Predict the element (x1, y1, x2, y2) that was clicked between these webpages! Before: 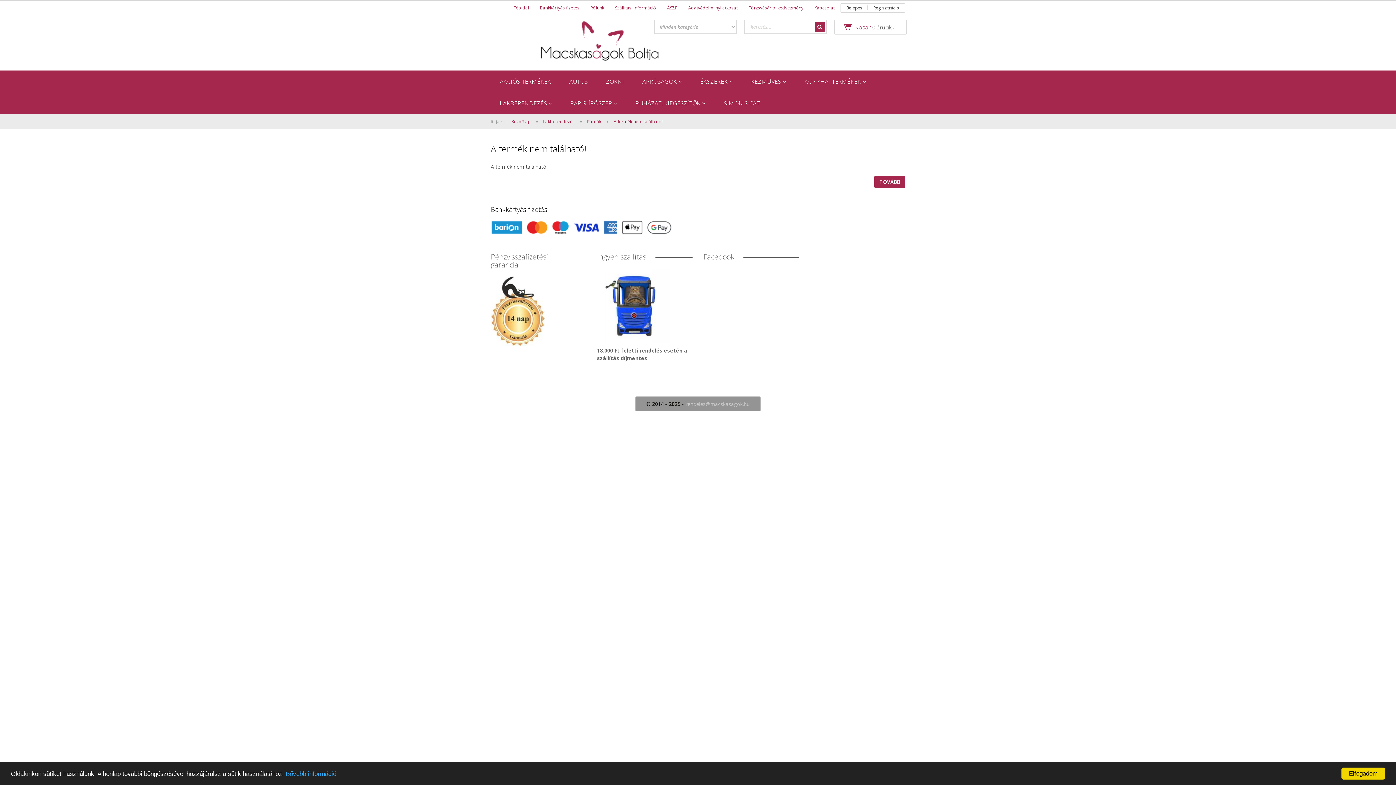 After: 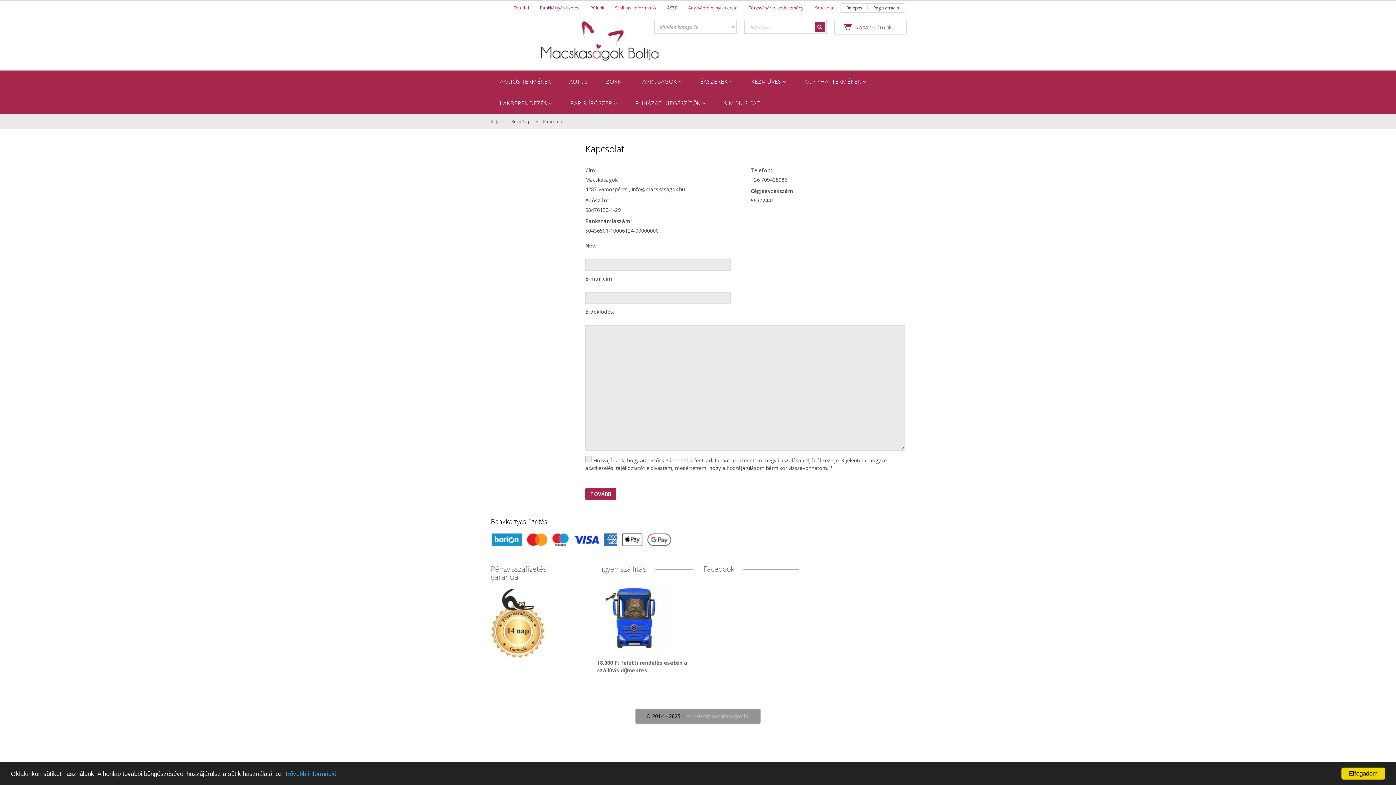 Action: label: Kapcsolat bbox: (809, 3, 840, 12)